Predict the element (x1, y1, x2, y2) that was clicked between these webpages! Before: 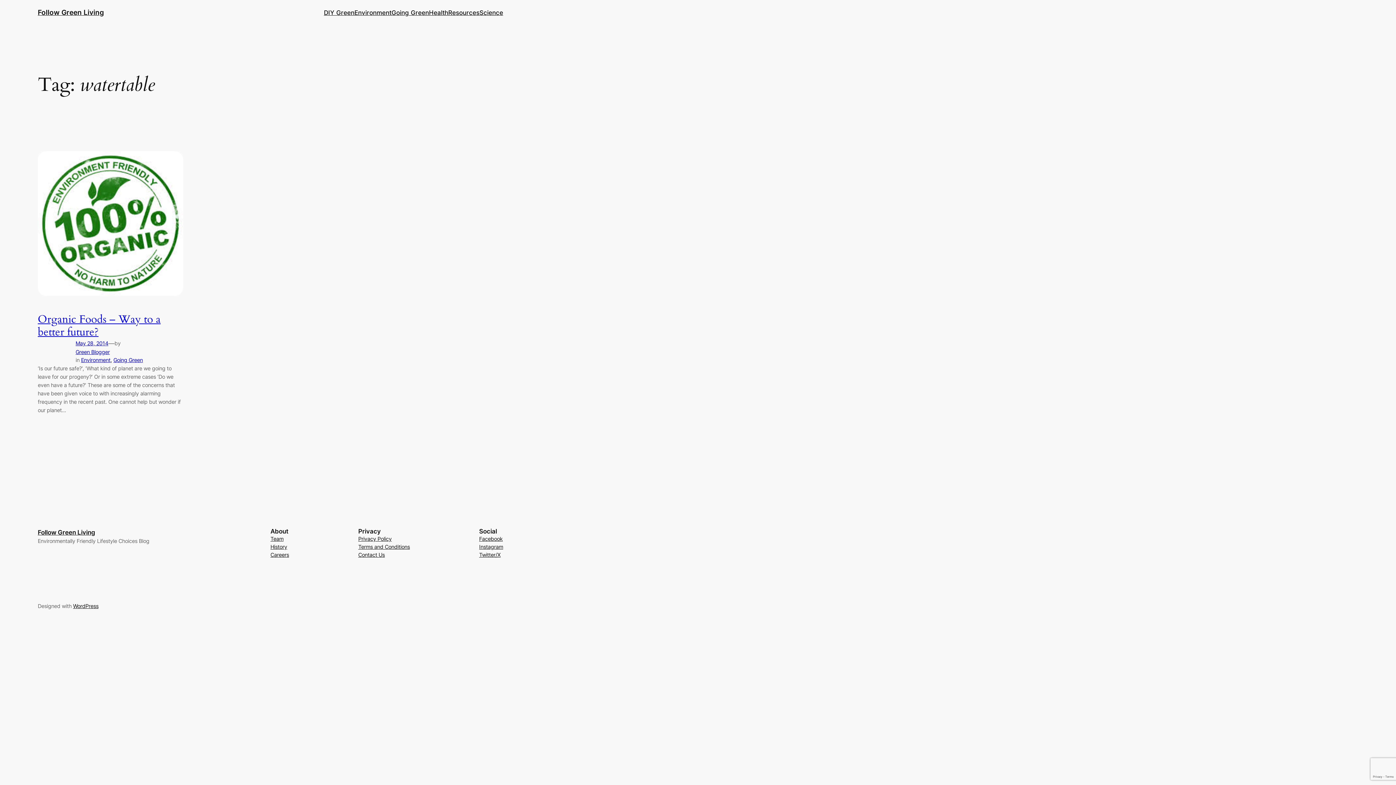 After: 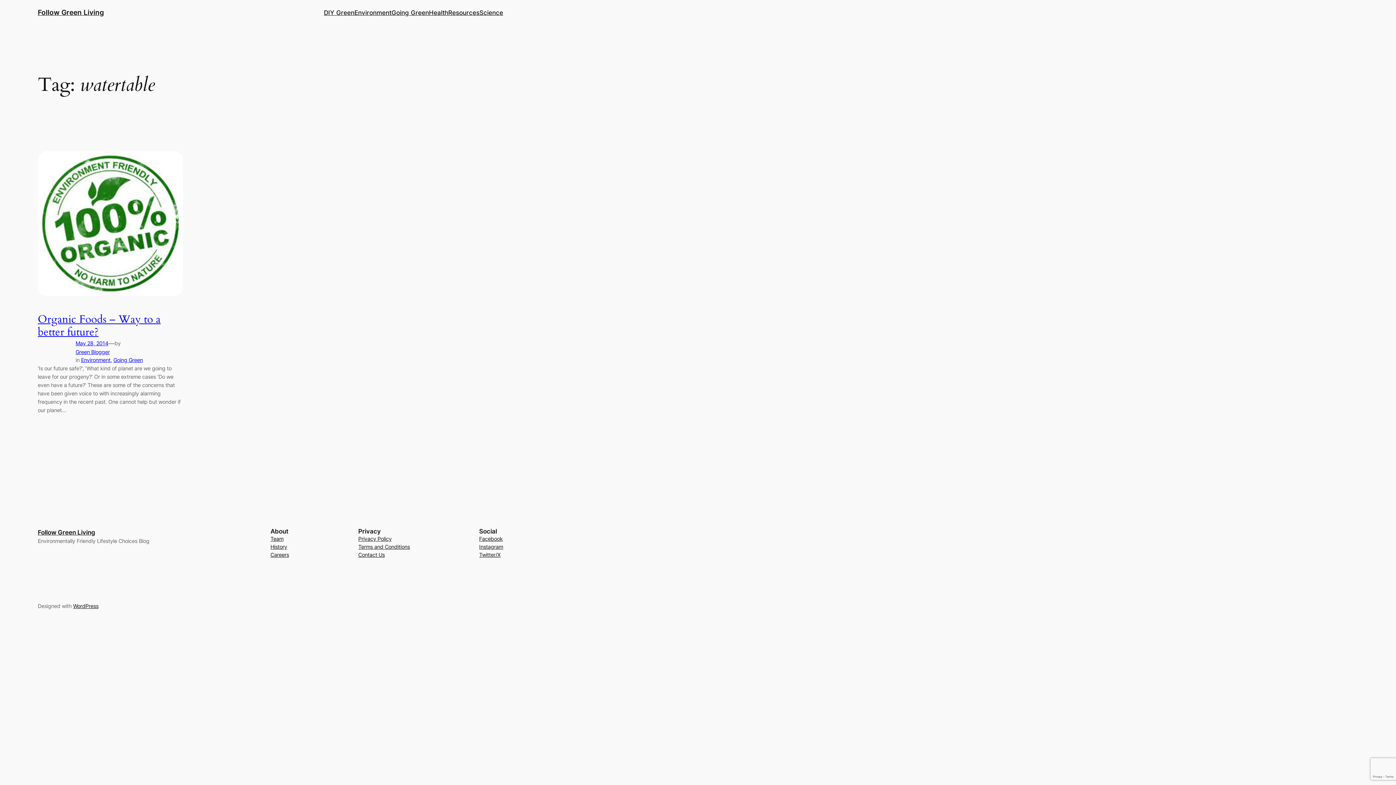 Action: label: Terms and Conditions bbox: (358, 543, 410, 551)